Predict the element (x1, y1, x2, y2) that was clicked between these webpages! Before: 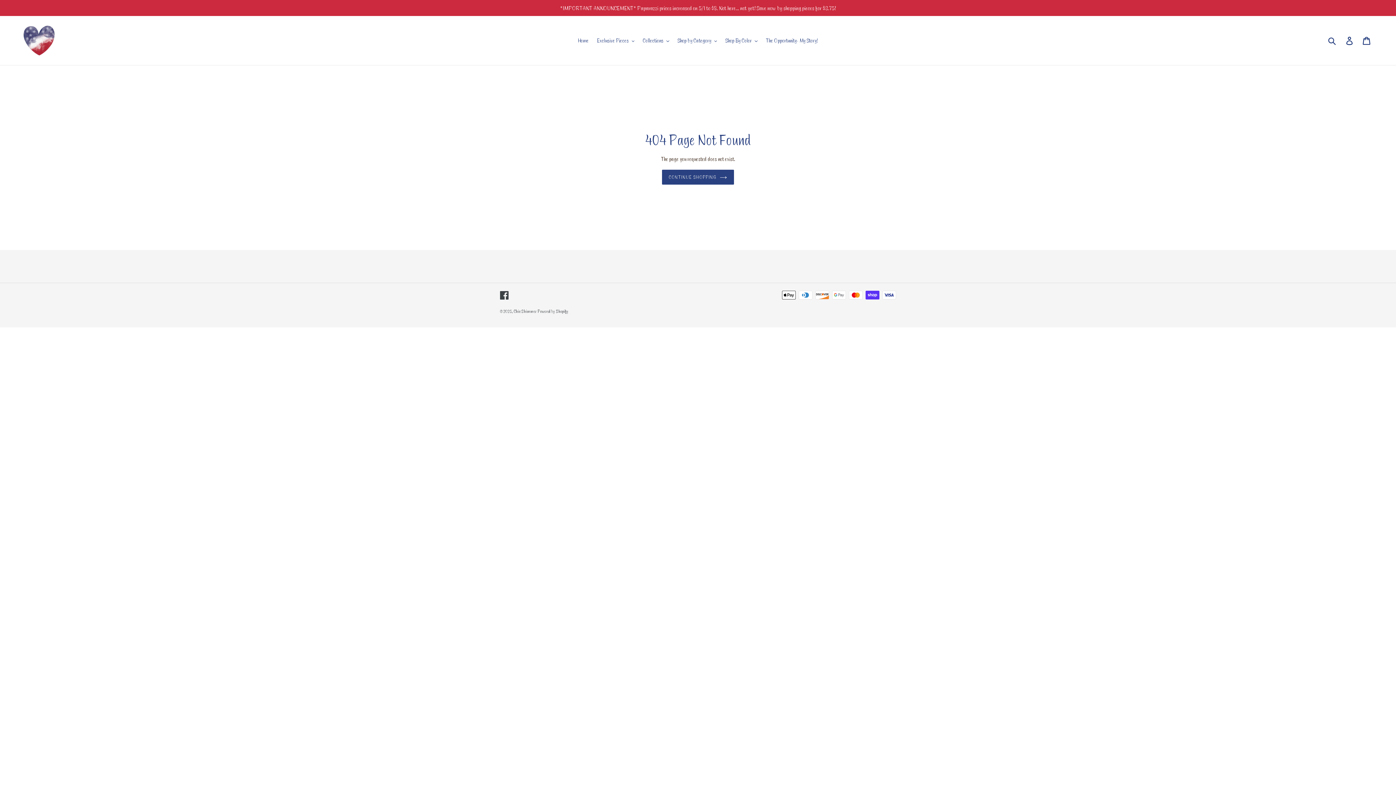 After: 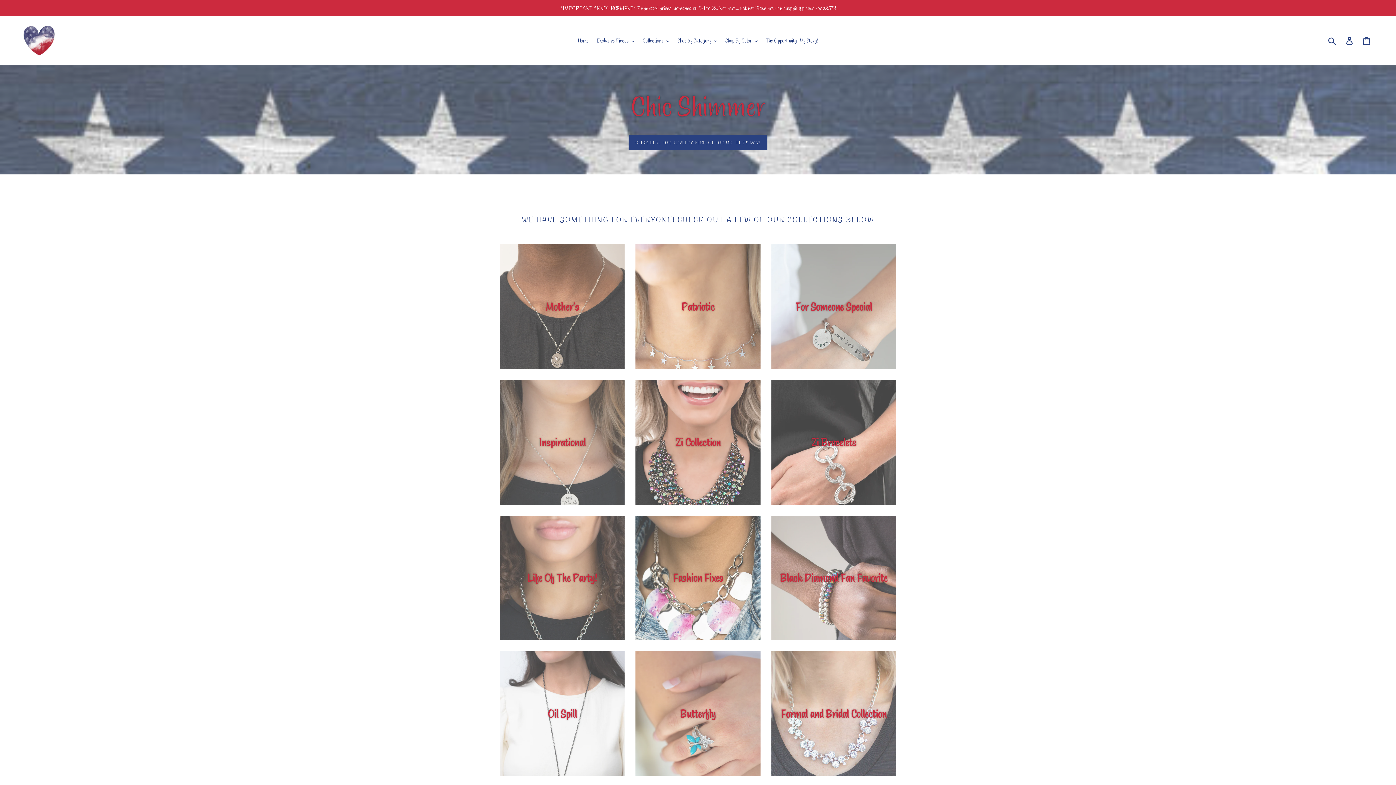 Action: bbox: (513, 308, 536, 314) label: Chic Shimmer